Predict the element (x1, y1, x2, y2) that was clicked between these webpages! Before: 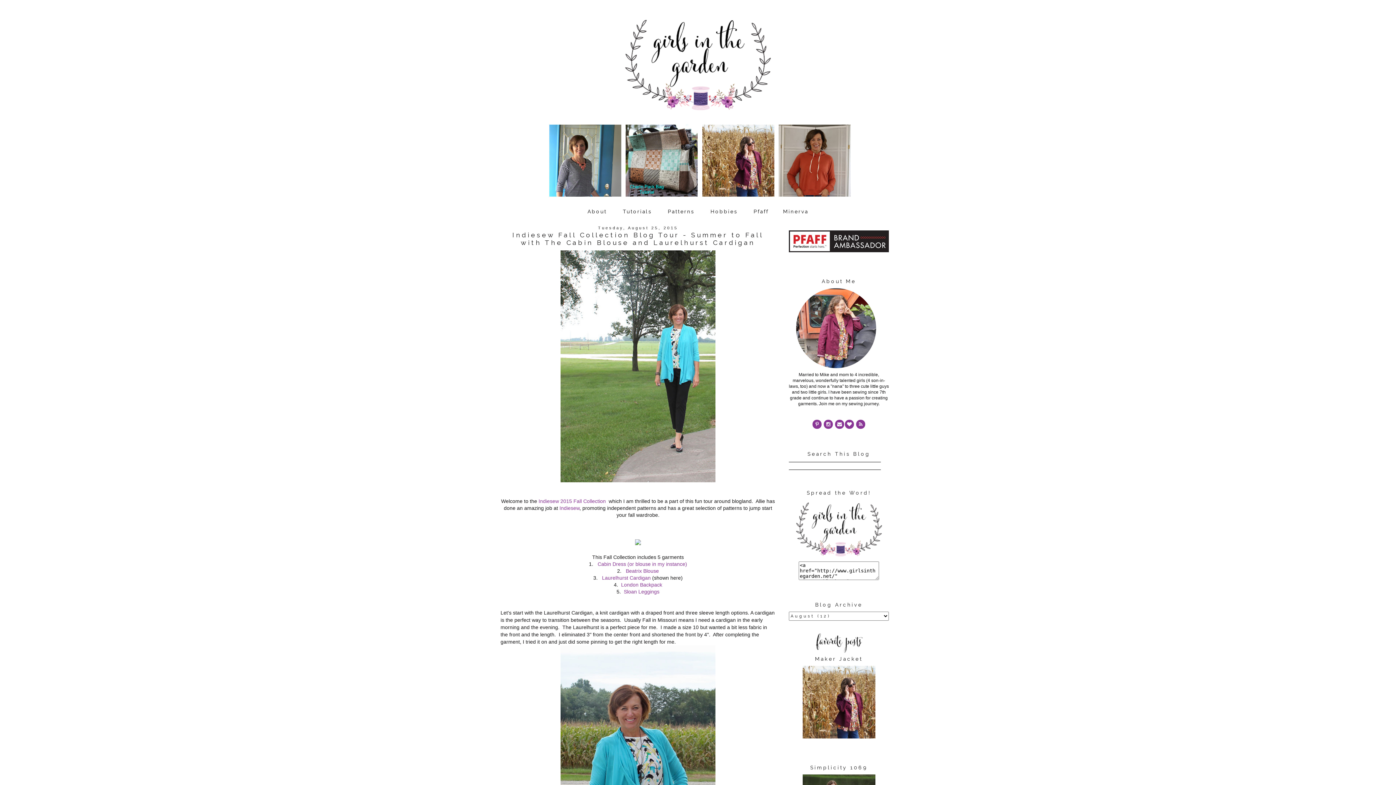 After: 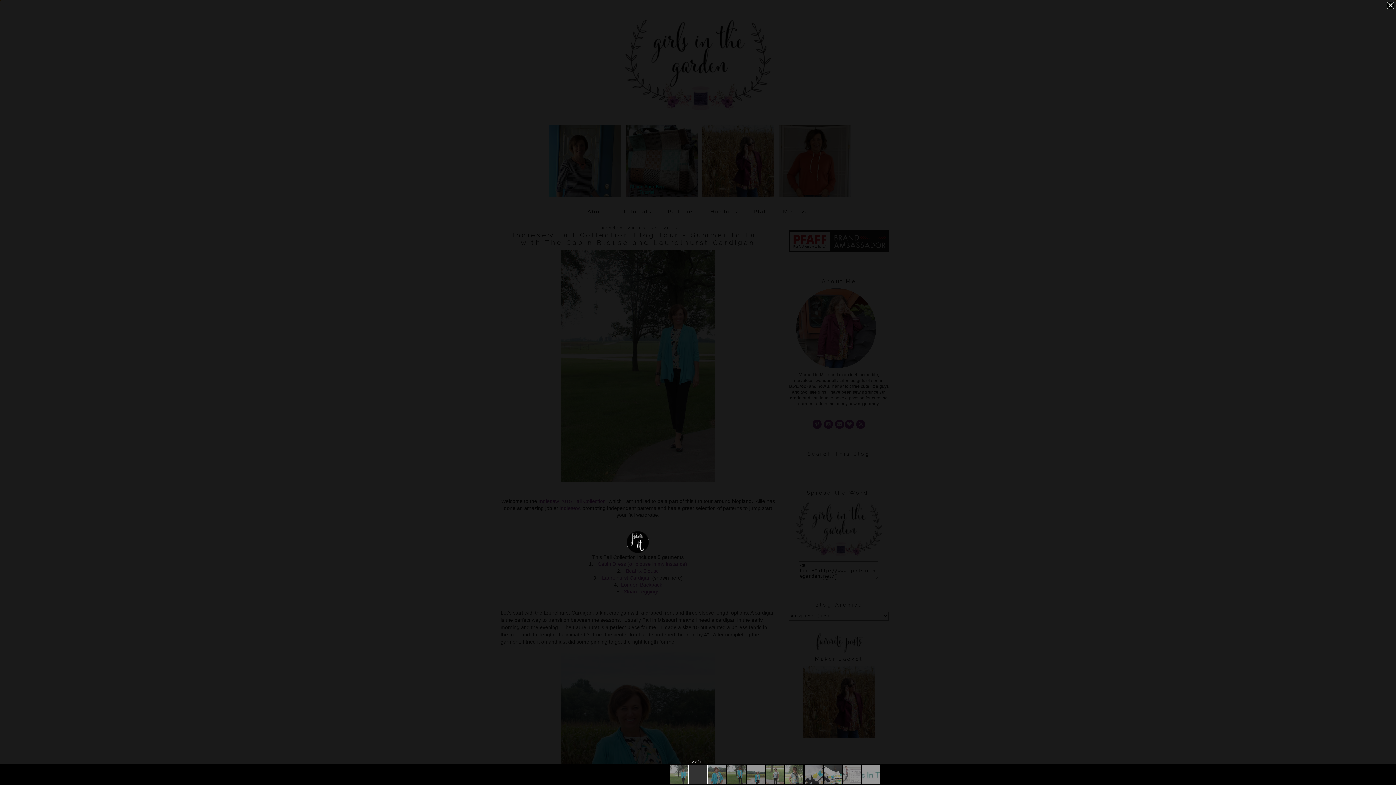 Action: bbox: (635, 540, 641, 546)